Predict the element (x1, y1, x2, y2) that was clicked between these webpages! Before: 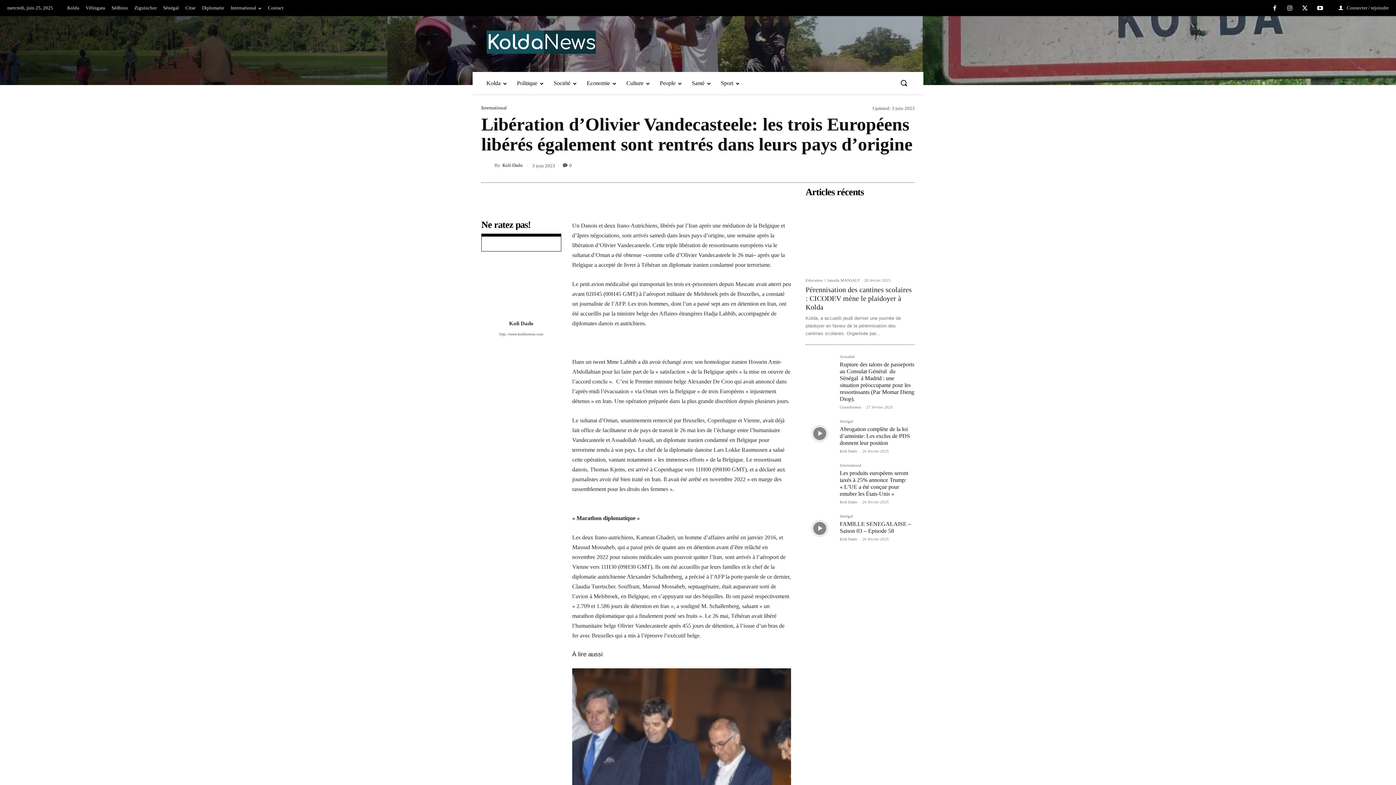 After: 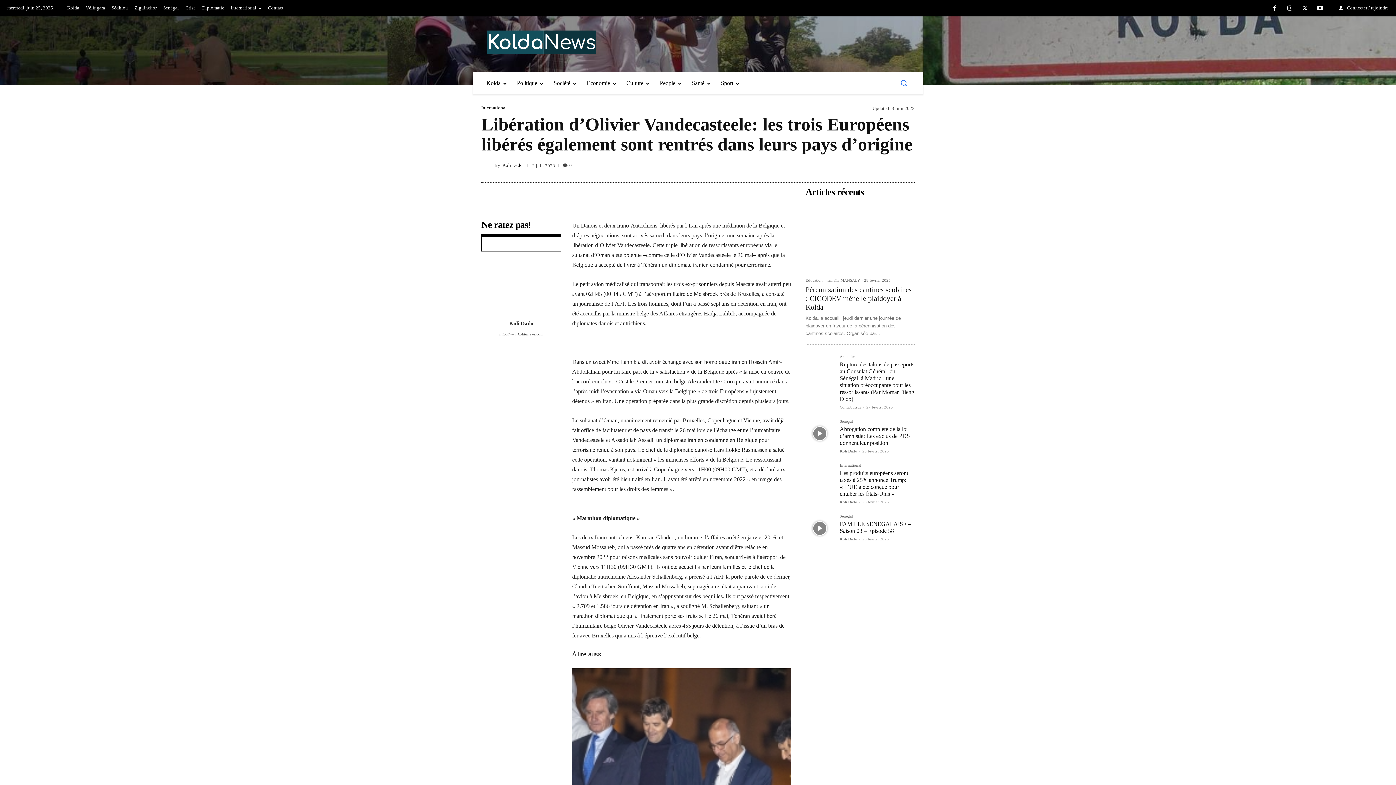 Action: label: Search bbox: (893, 71, 914, 93)